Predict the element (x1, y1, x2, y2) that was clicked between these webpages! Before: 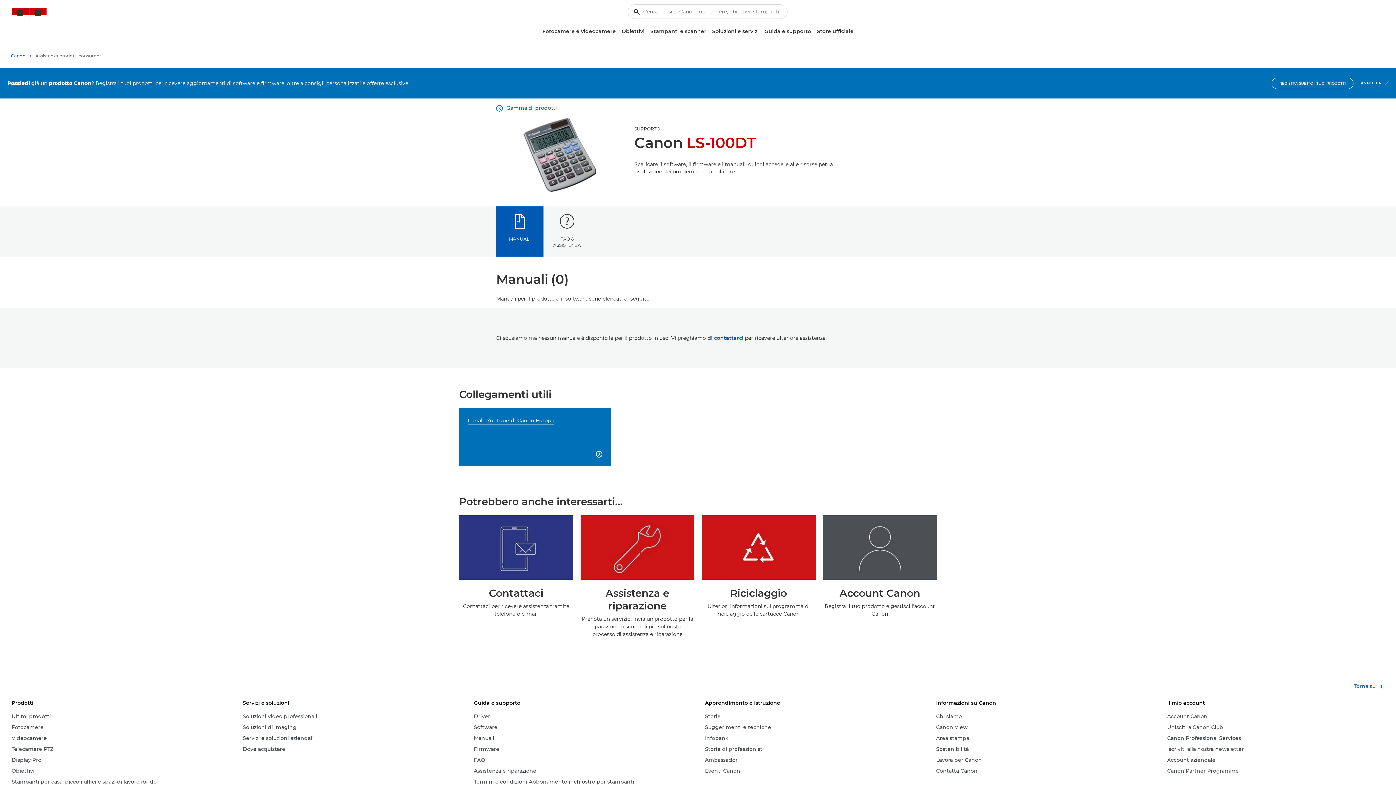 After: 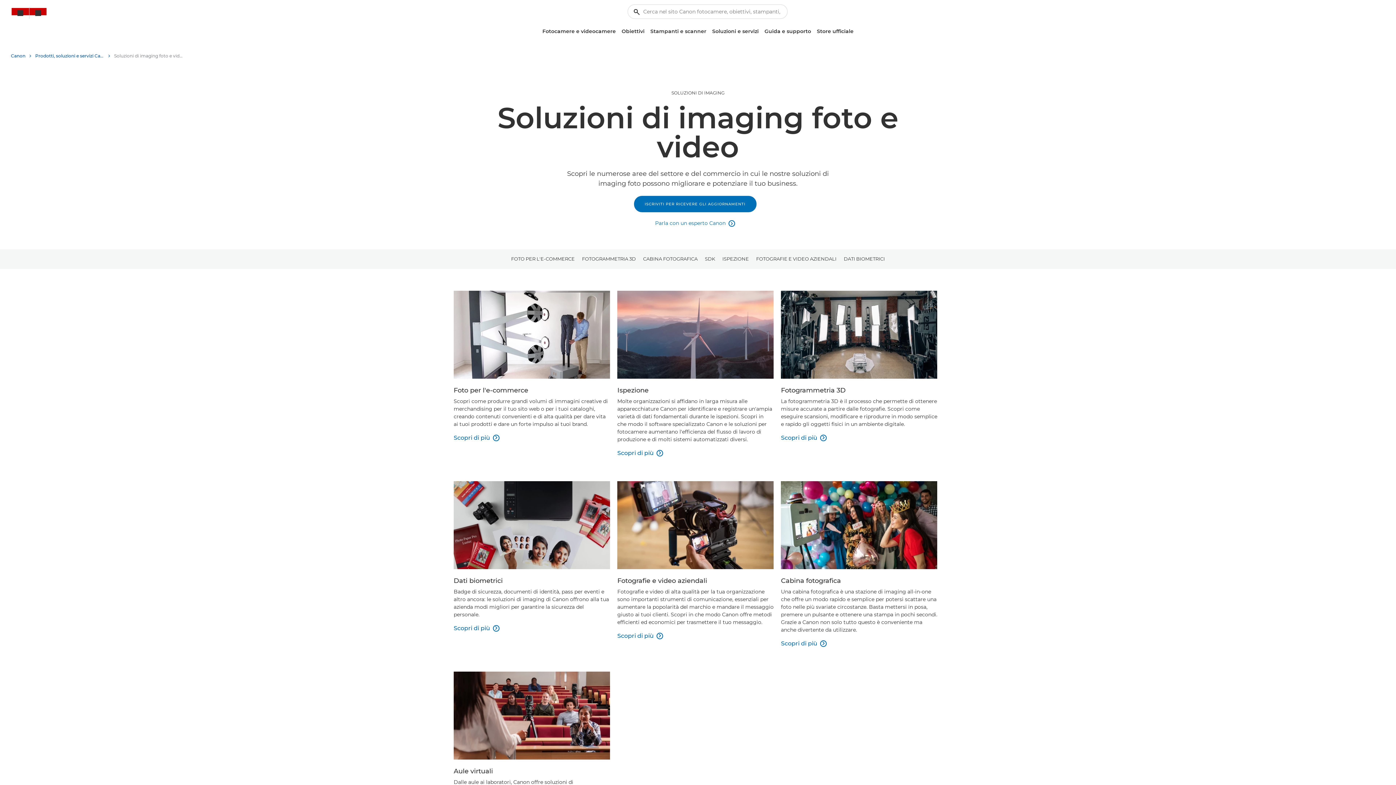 Action: label: Soluzioni di imaging bbox: (242, 723, 296, 731)